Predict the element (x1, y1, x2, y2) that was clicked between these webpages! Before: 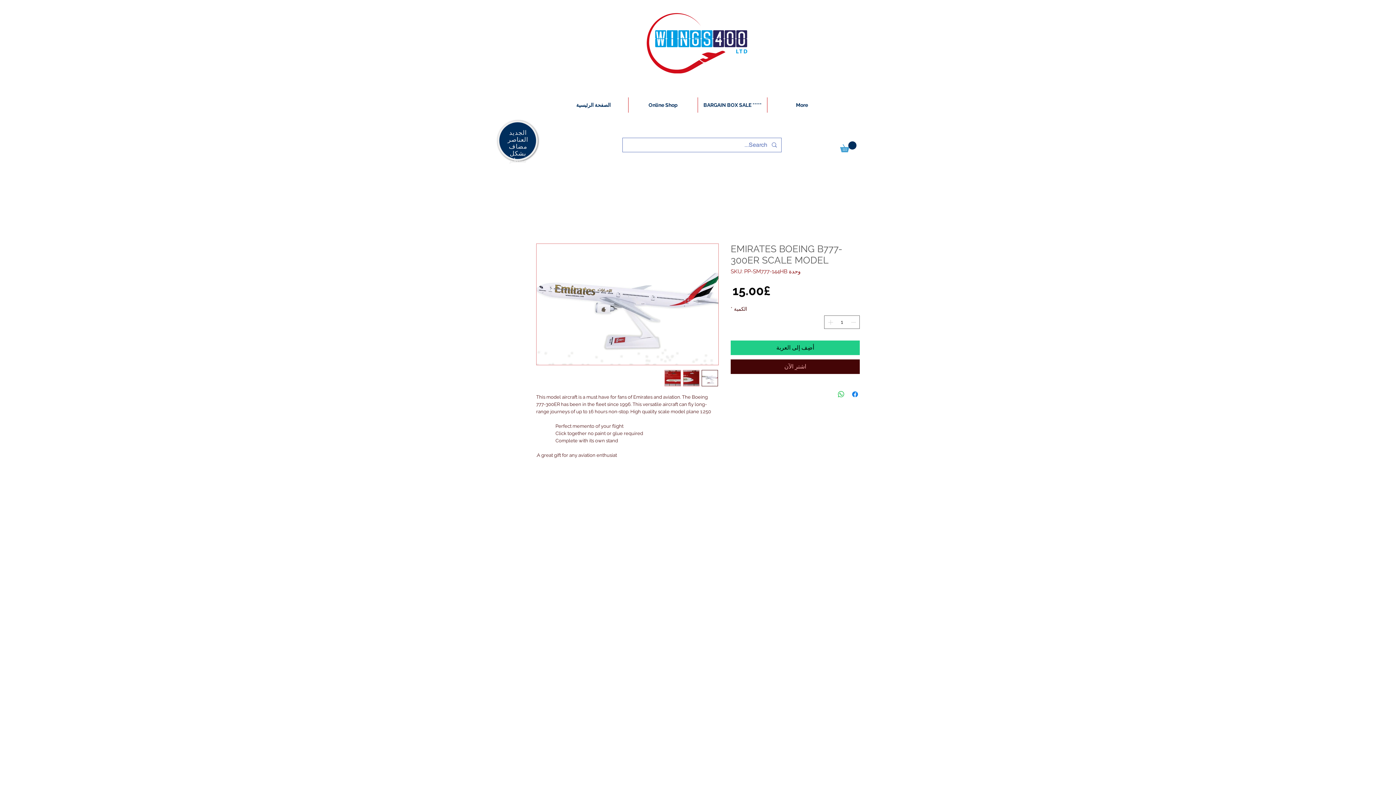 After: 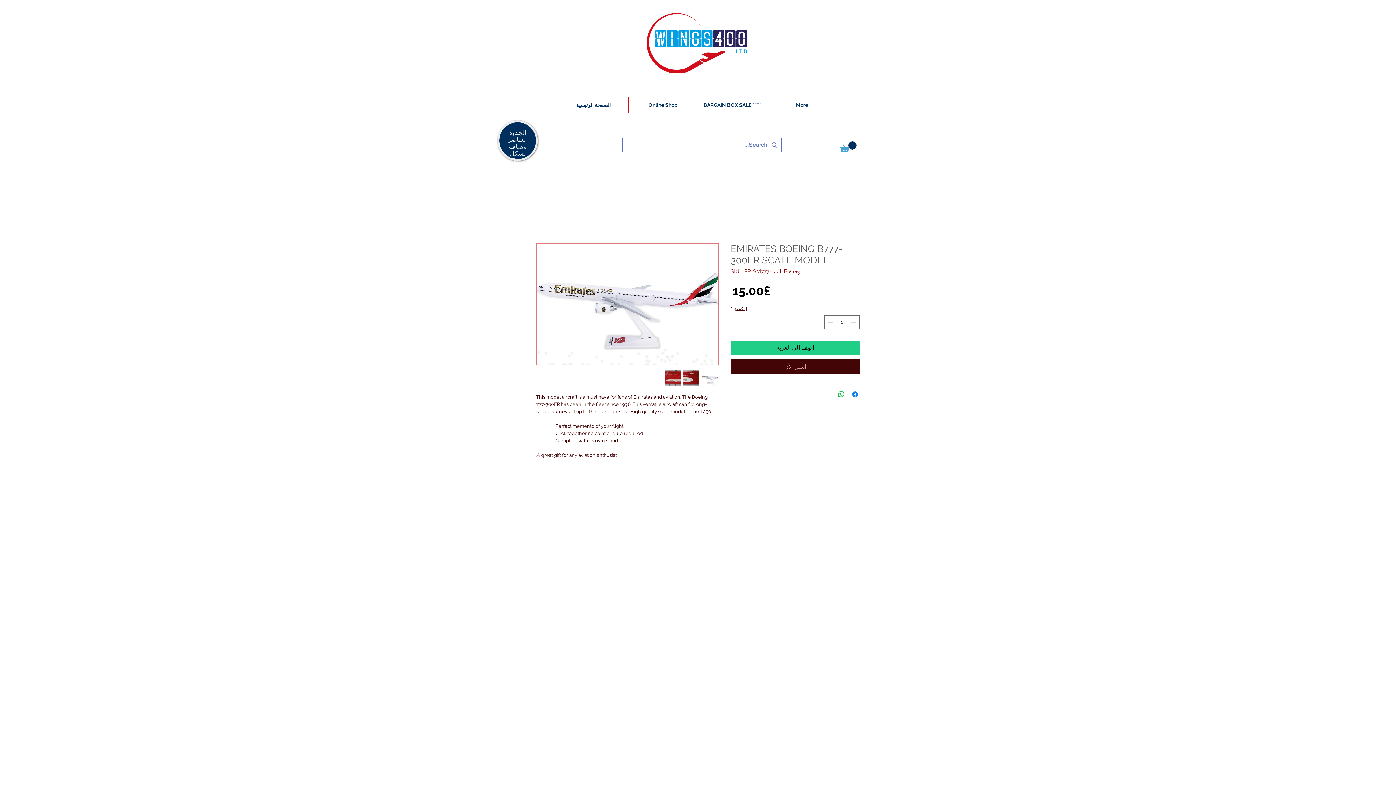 Action: bbox: (683, 370, 699, 386)